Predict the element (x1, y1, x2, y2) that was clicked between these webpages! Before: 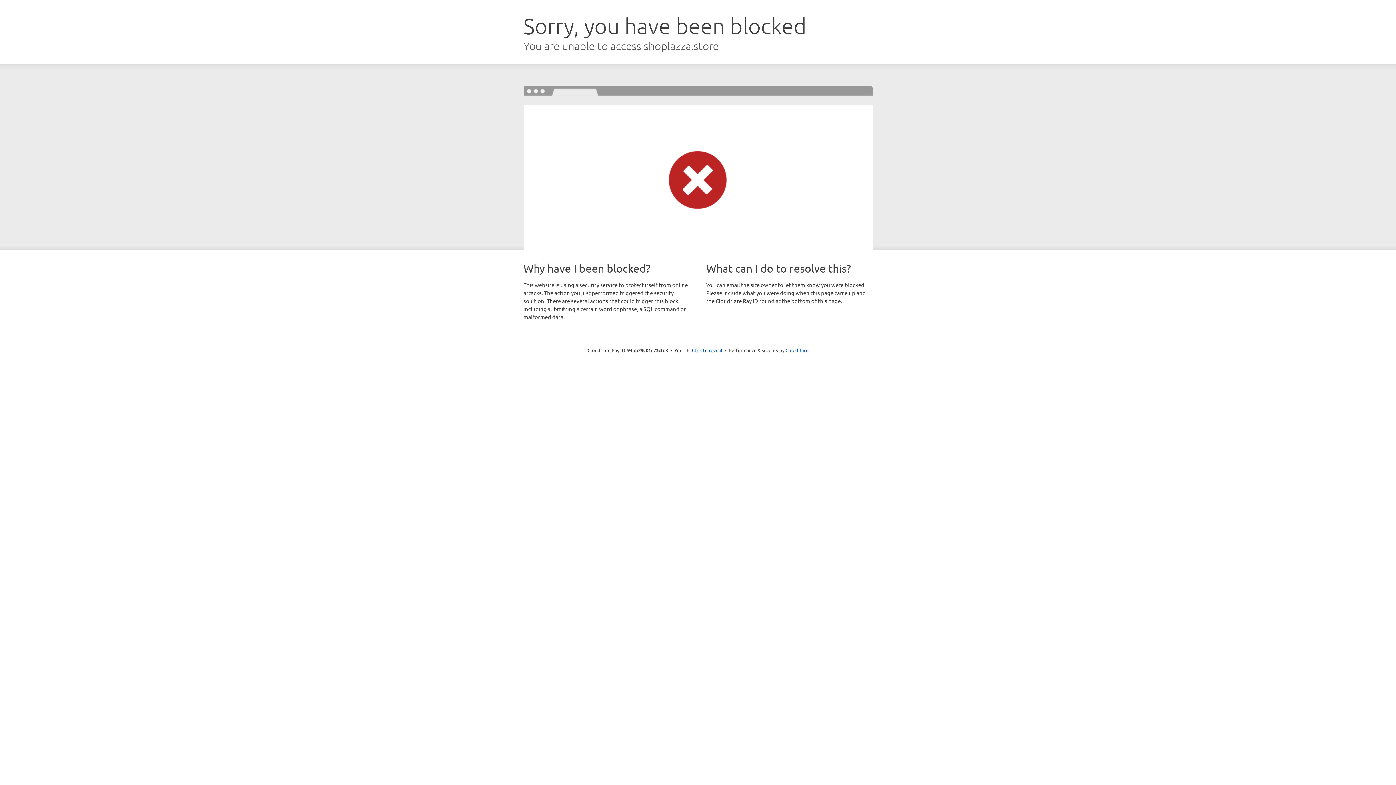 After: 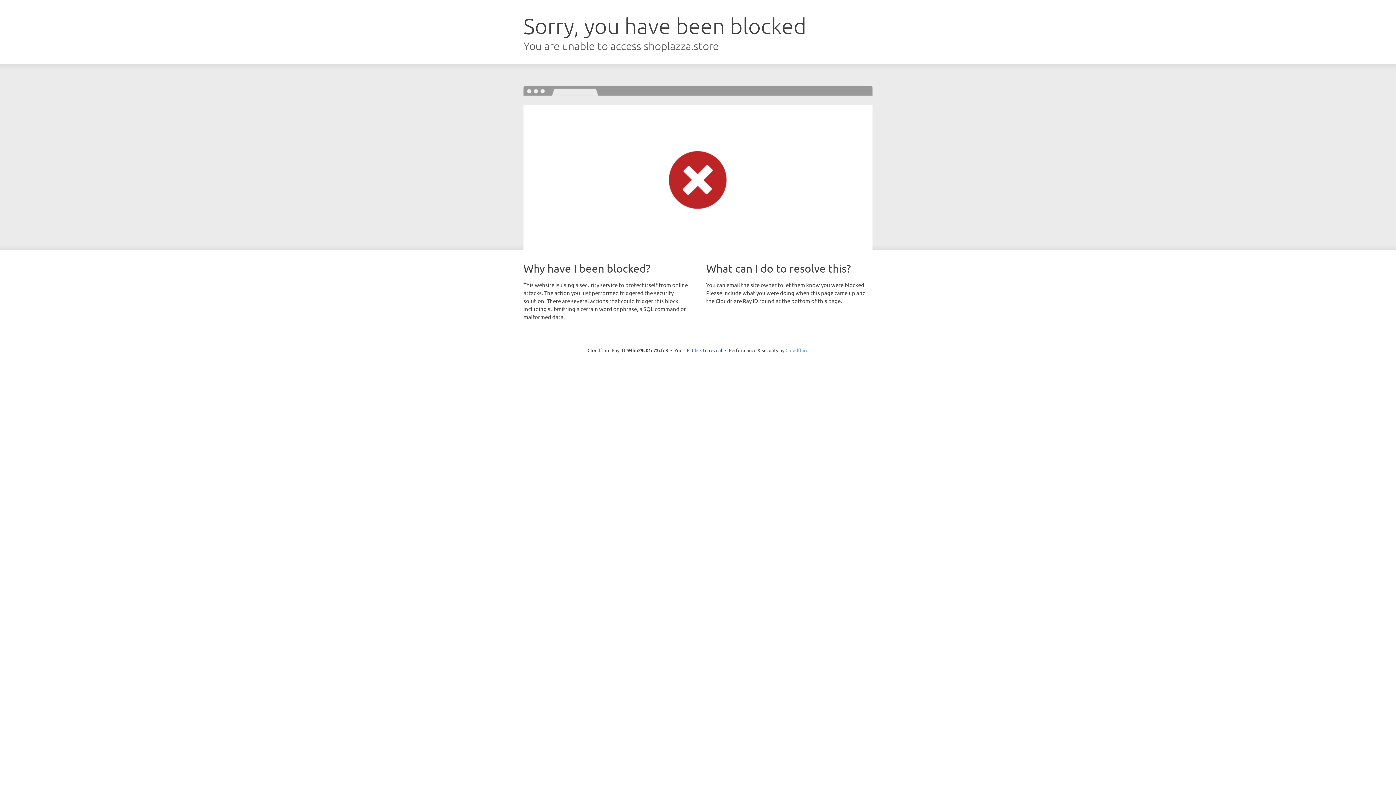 Action: label: Cloudflare bbox: (785, 347, 808, 353)